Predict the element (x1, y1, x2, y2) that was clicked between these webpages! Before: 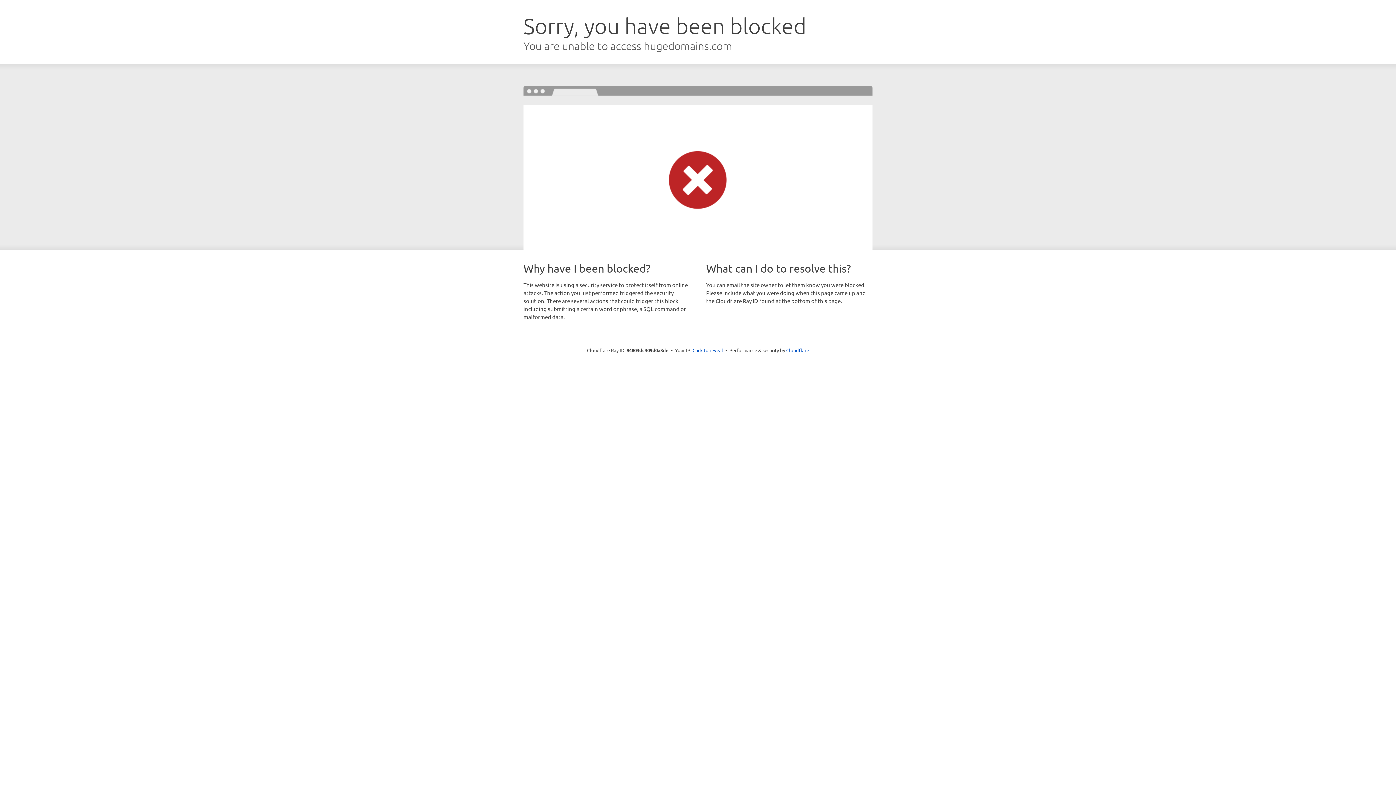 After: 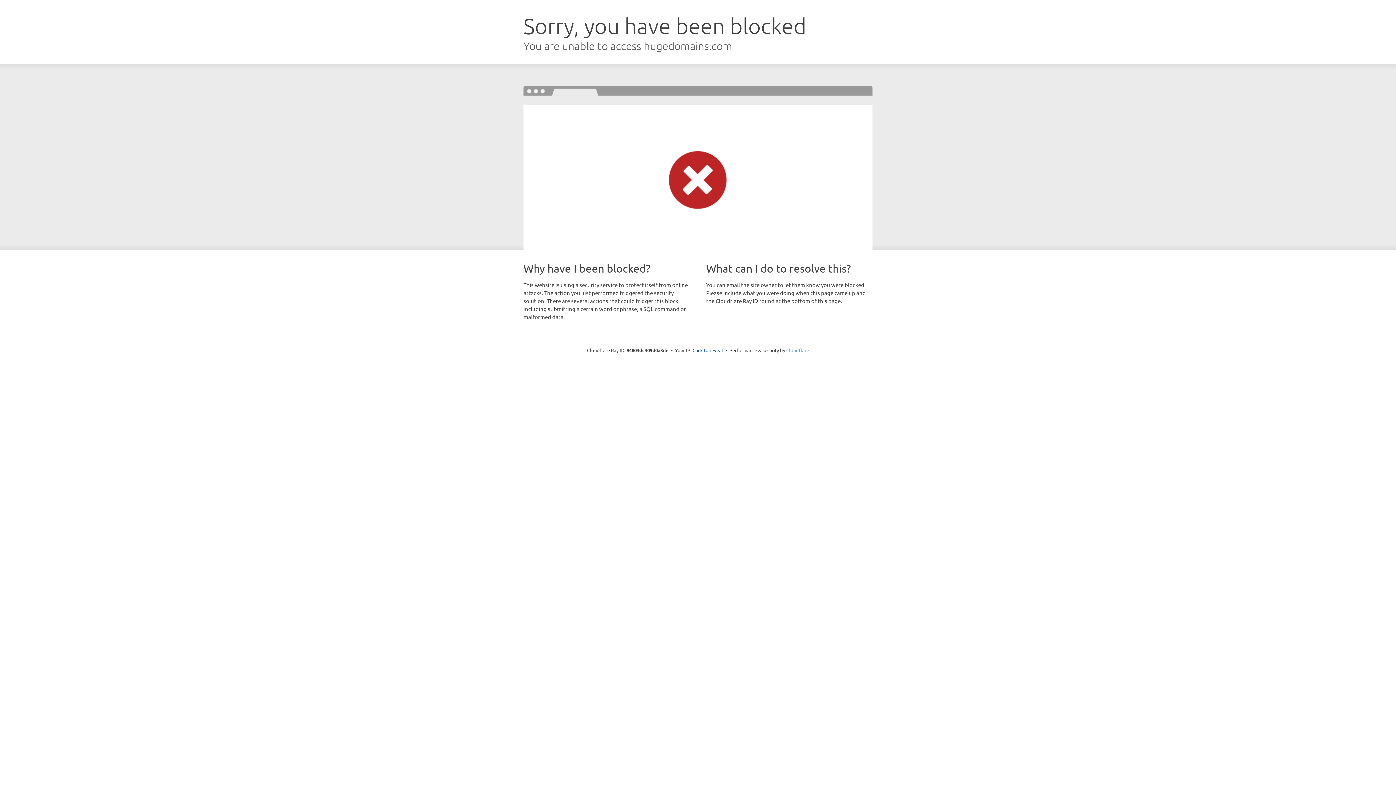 Action: label: Cloudflare bbox: (786, 347, 809, 353)